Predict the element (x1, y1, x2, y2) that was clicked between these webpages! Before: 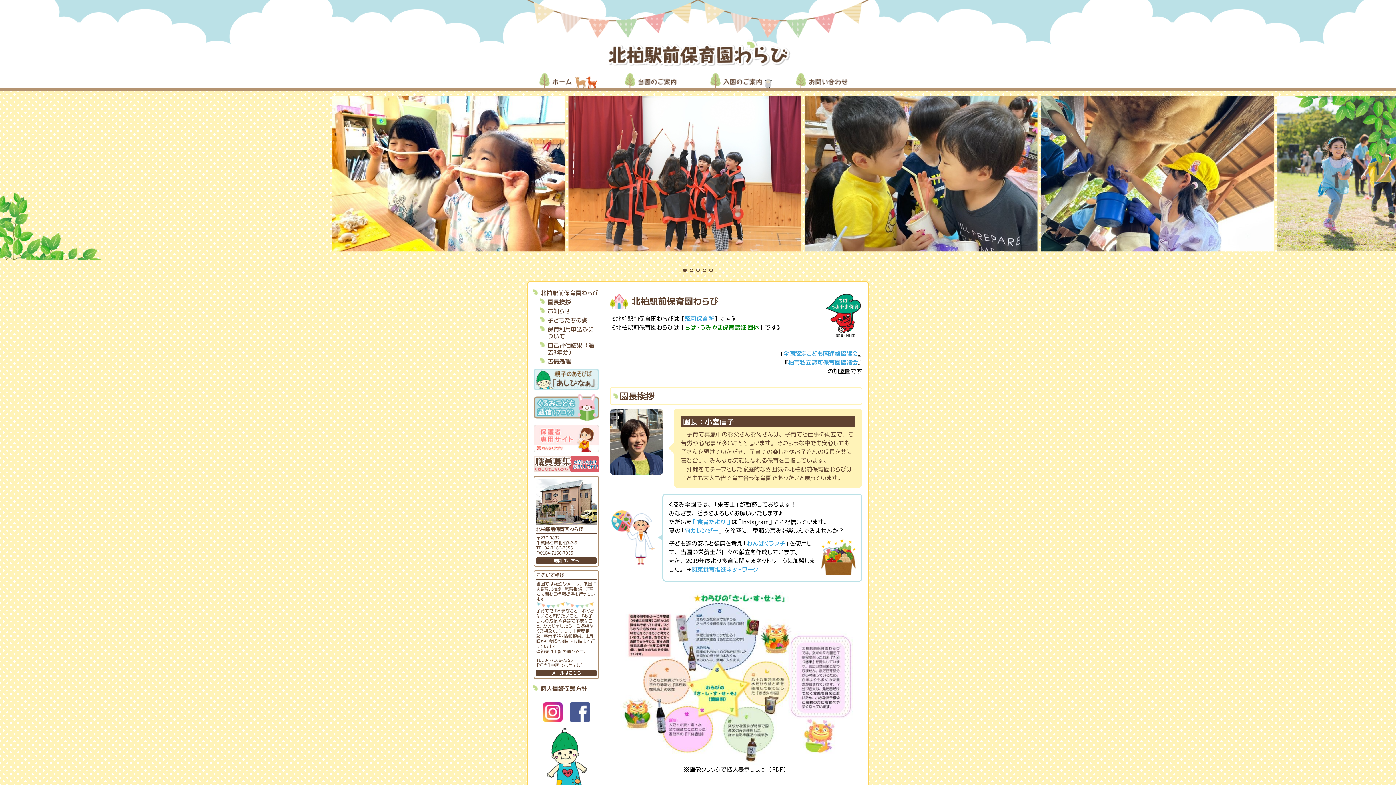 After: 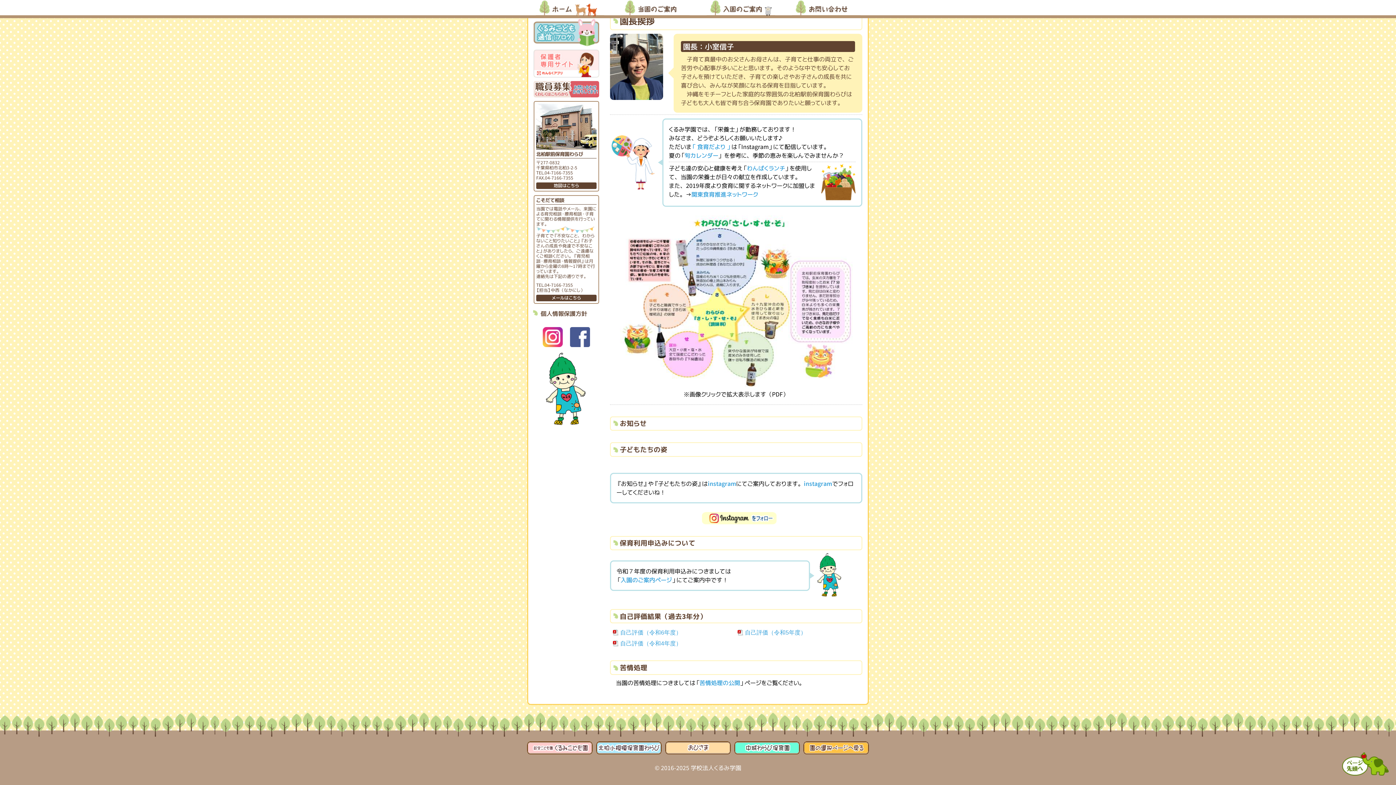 Action: bbox: (547, 316, 587, 324) label: 子どもたちの姿